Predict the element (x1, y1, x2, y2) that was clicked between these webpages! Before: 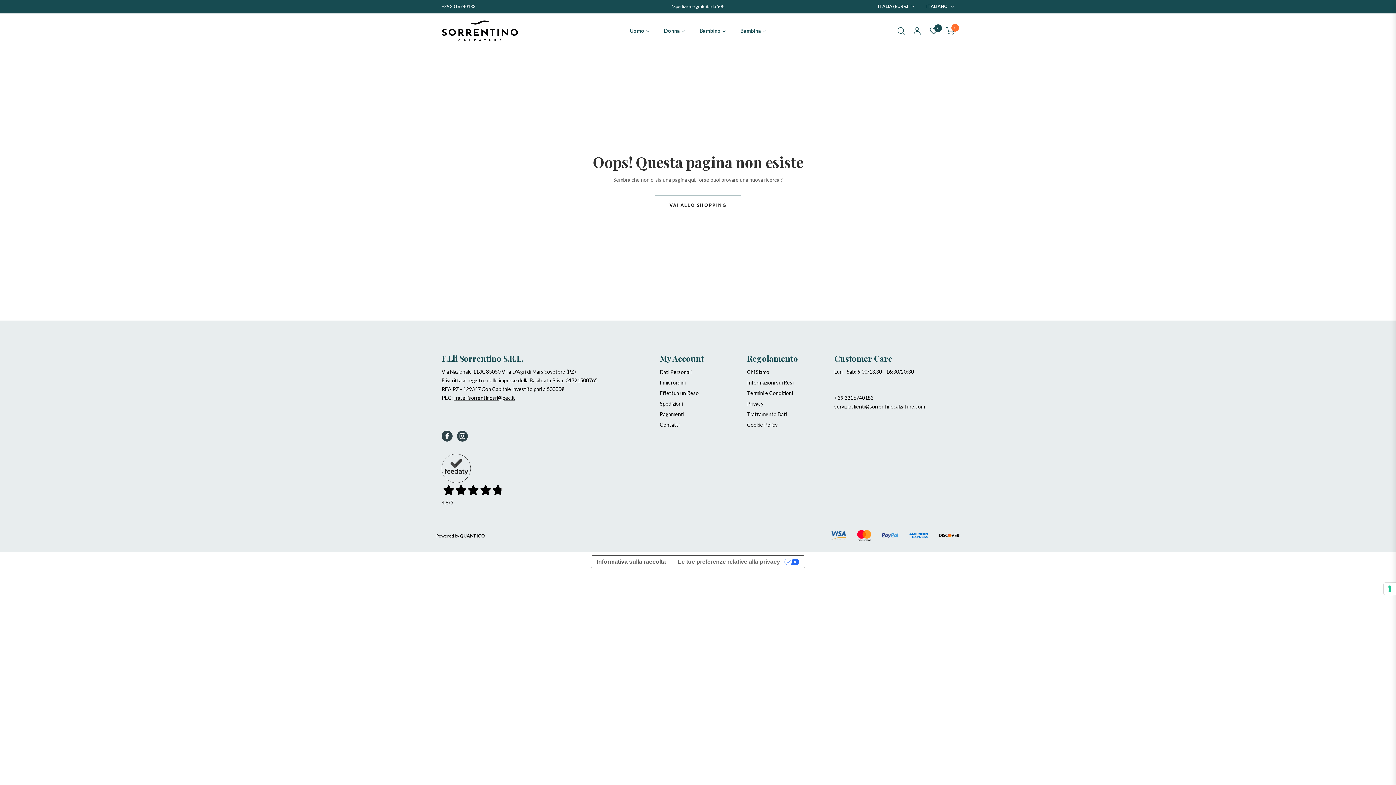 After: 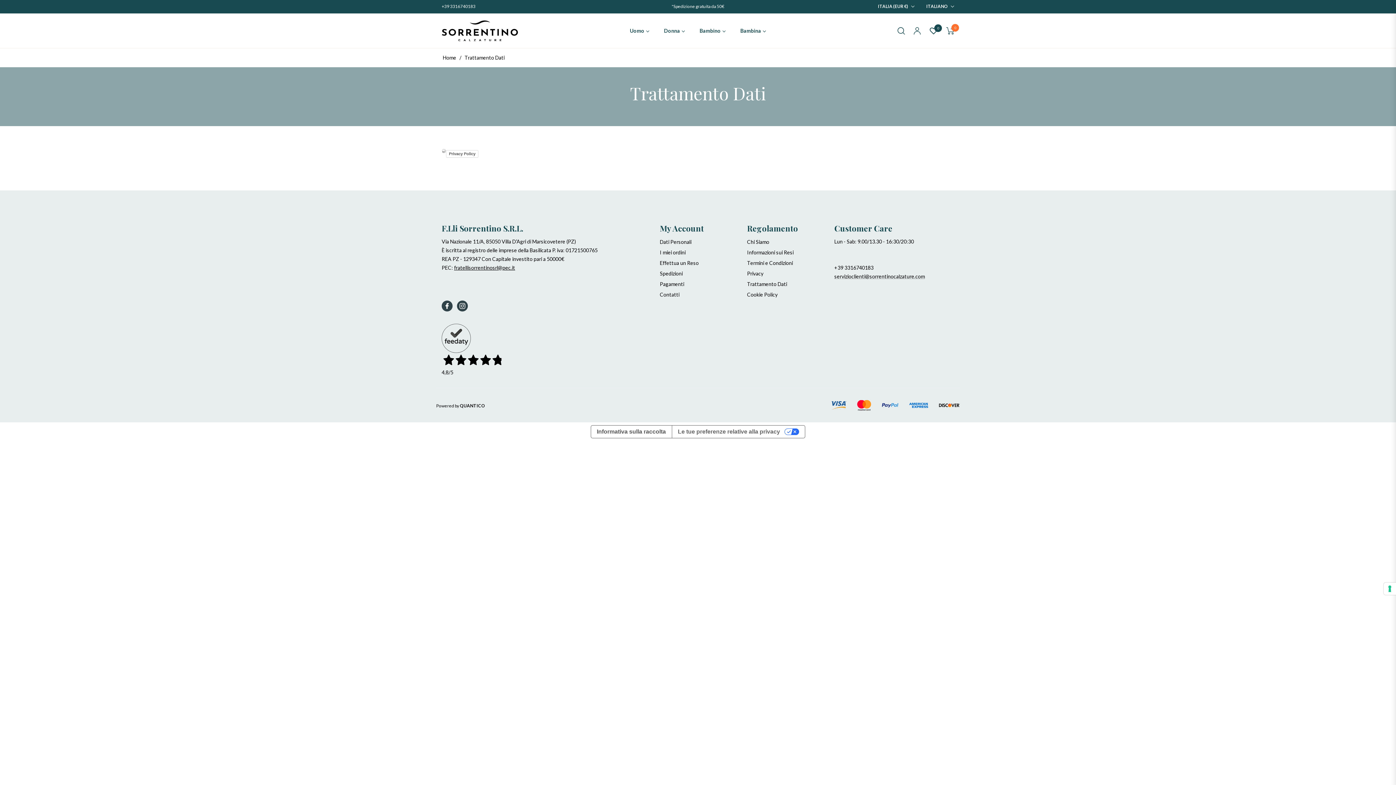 Action: label: Trattamento Dati bbox: (747, 411, 787, 417)